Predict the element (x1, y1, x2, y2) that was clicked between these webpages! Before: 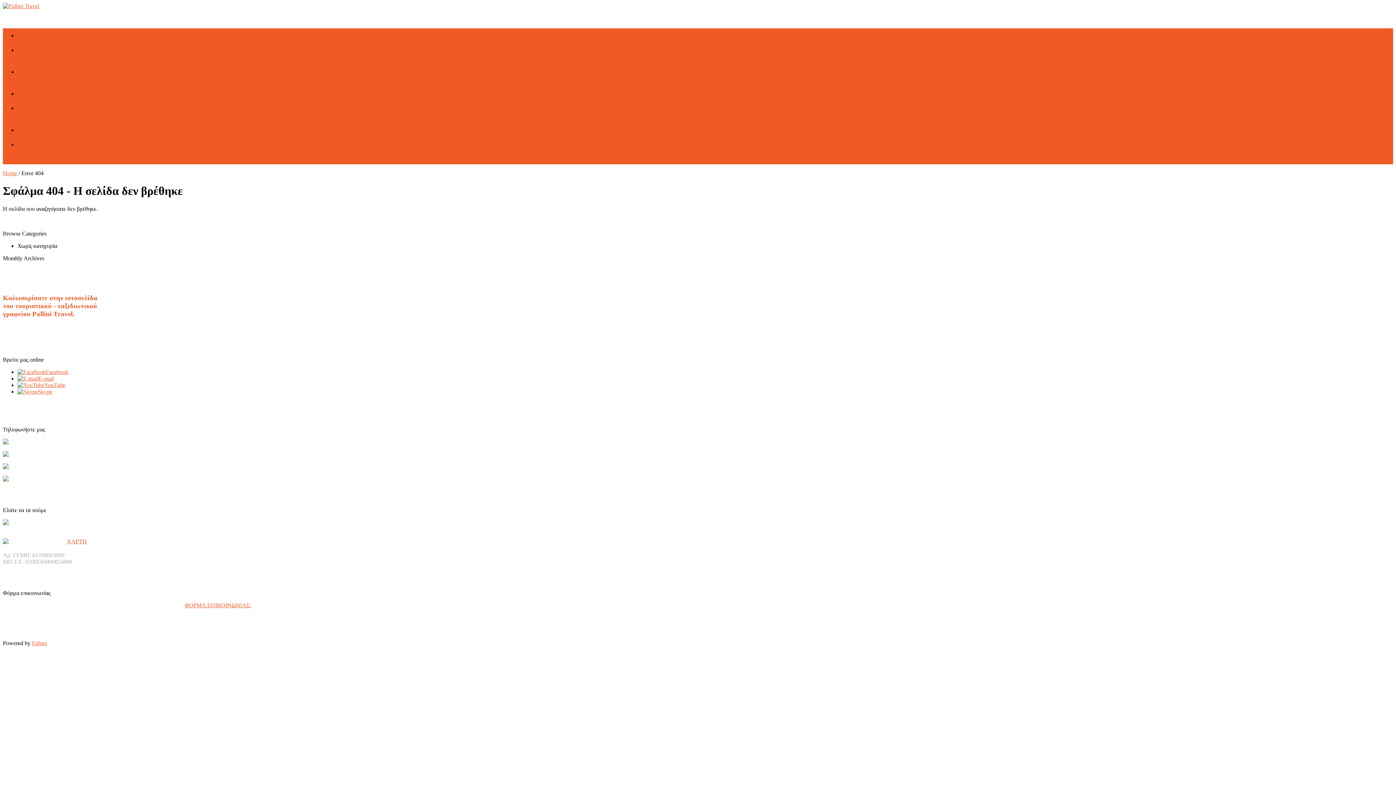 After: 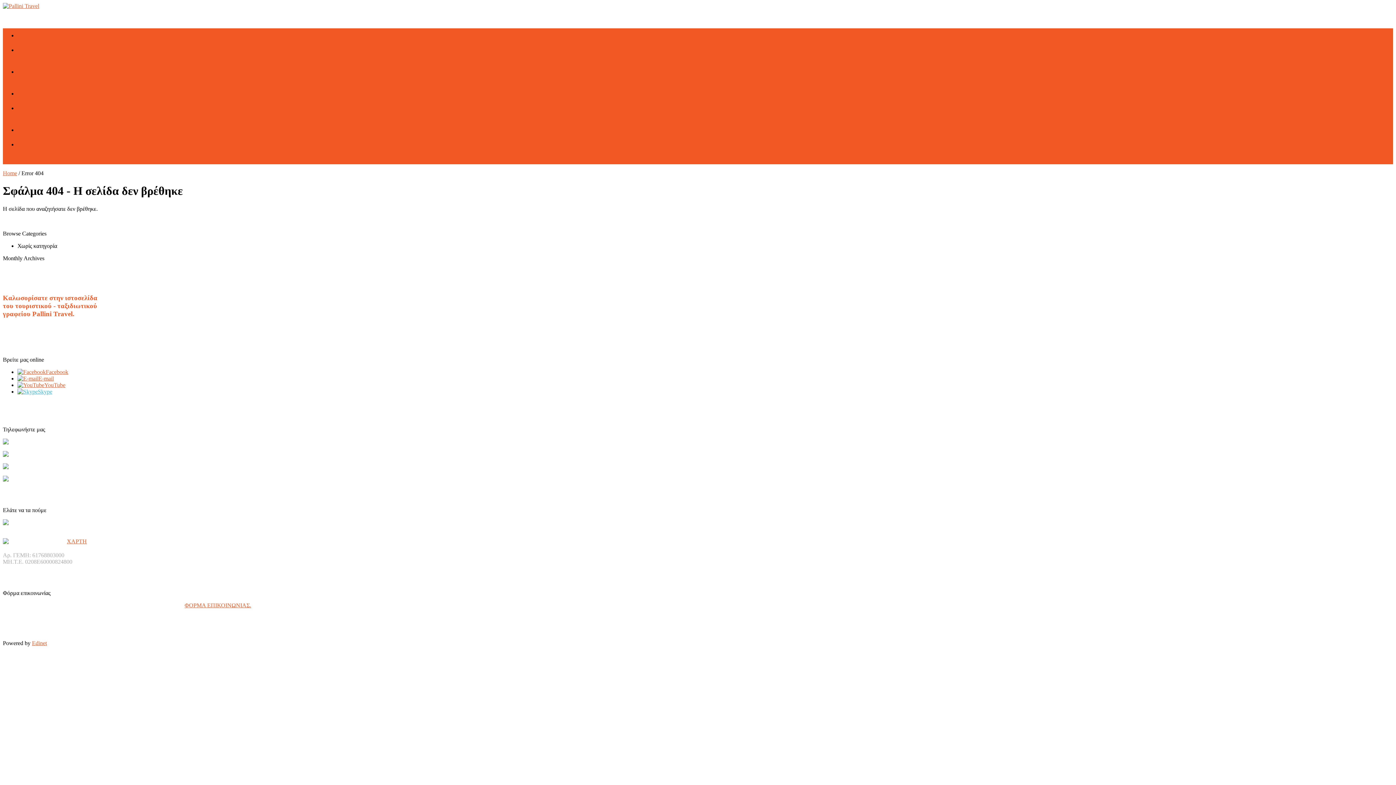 Action: label: Skype bbox: (17, 388, 52, 395)